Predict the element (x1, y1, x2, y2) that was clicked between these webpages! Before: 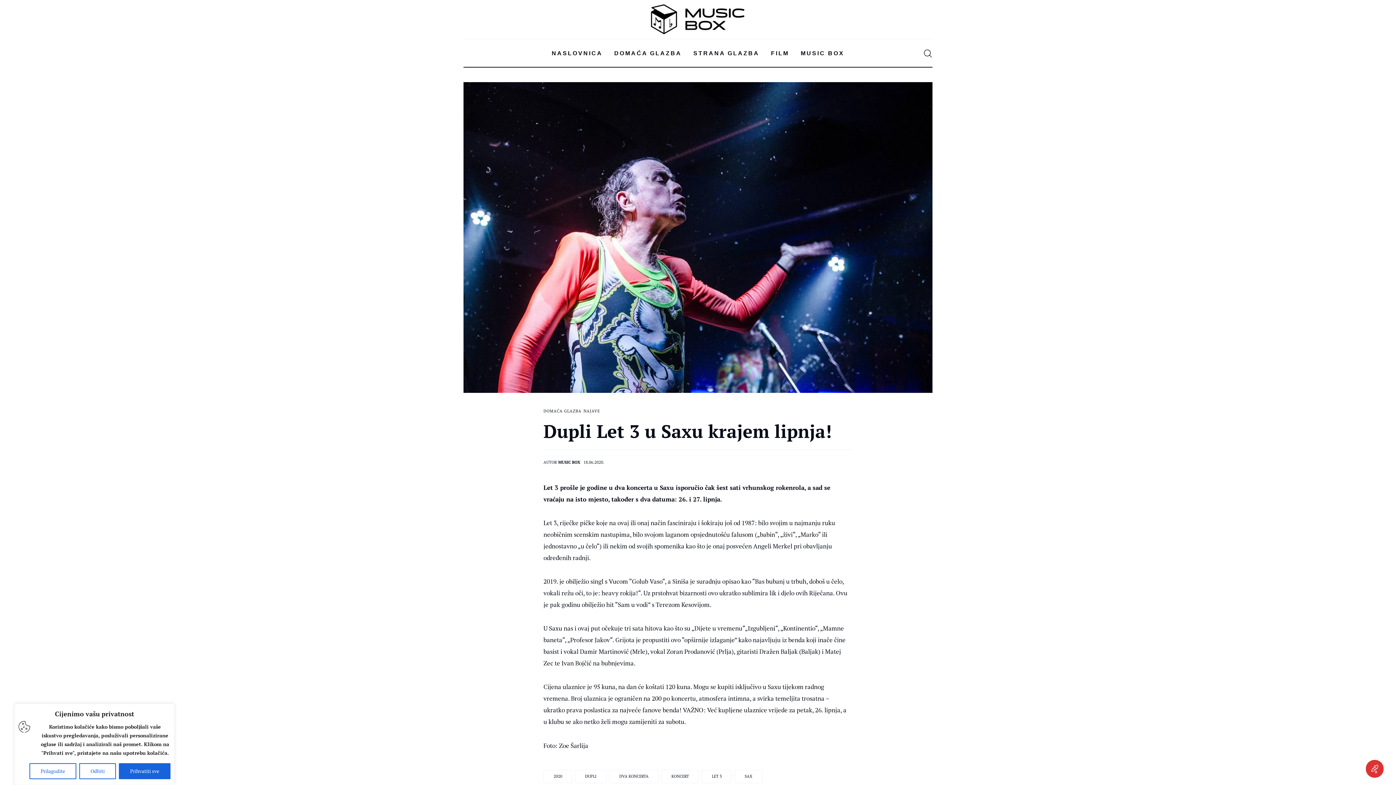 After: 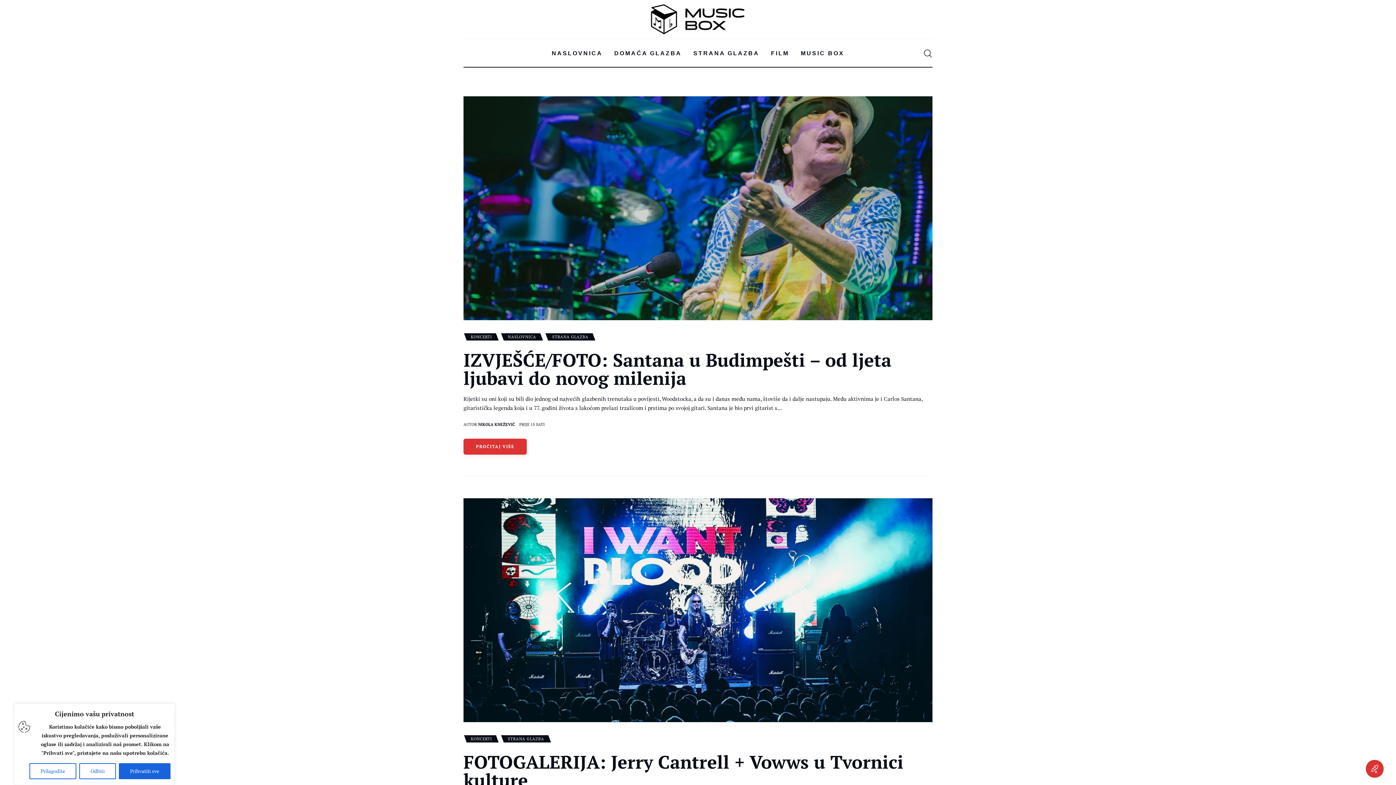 Action: bbox: (661, 770, 699, 783) label: KONCERT